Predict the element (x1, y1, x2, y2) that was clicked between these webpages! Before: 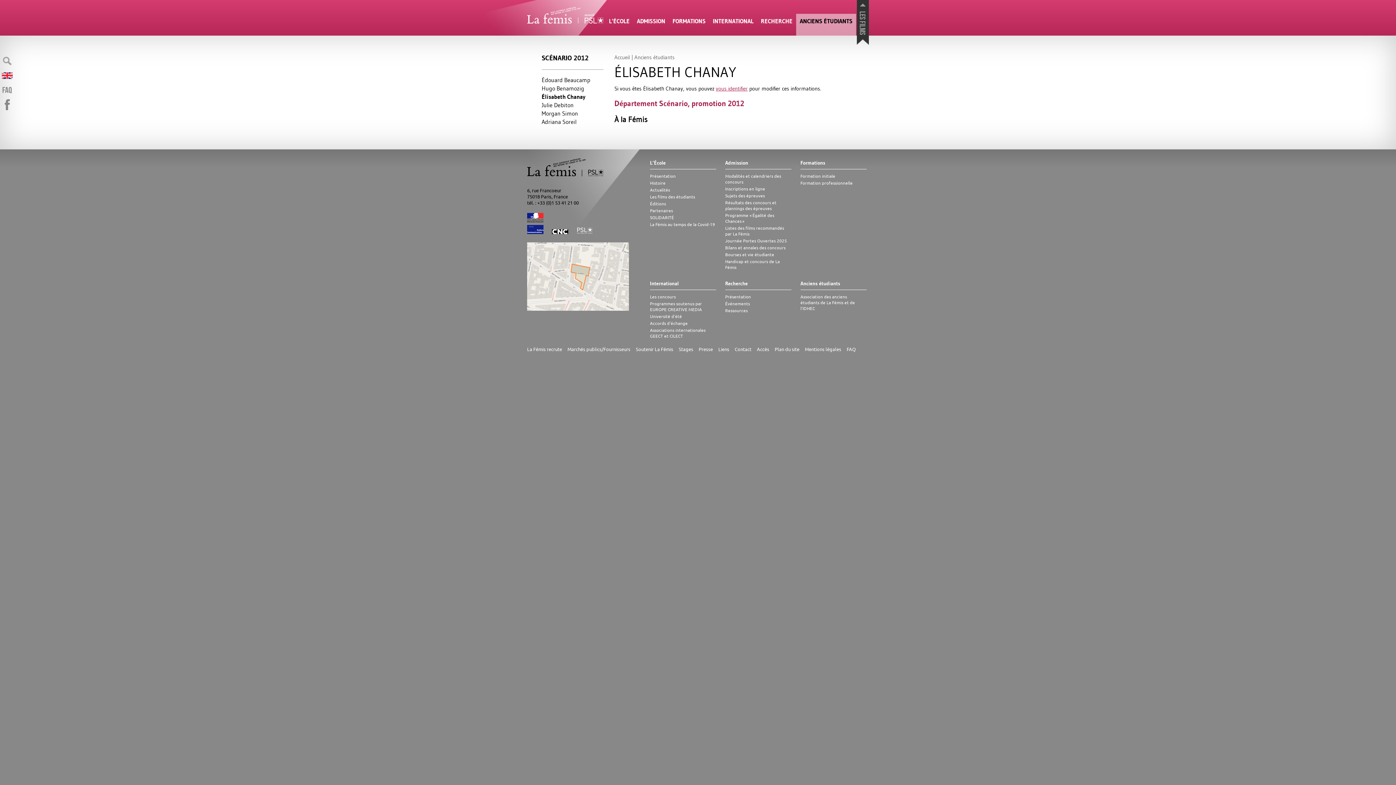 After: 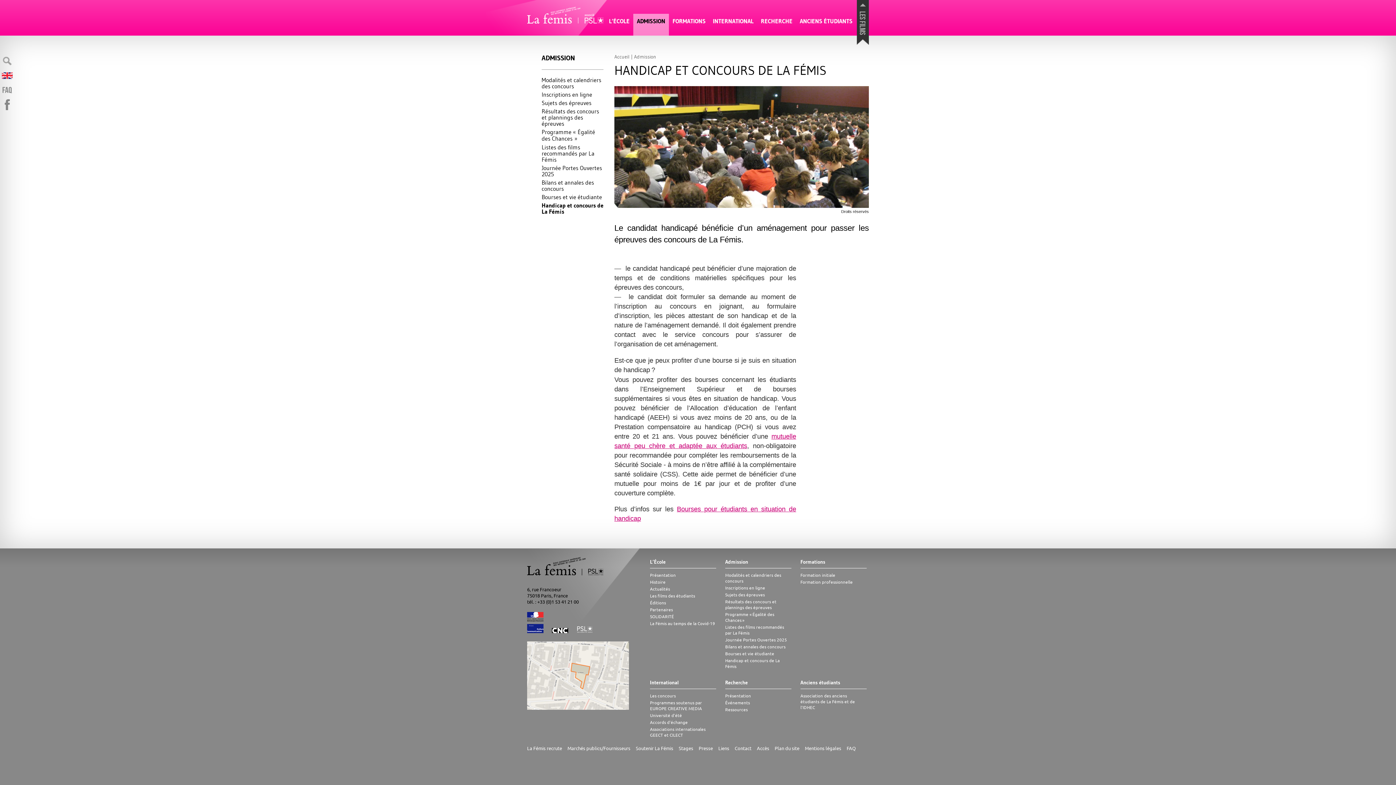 Action: bbox: (725, 258, 791, 270) label: Handicap et concours de La Fémis